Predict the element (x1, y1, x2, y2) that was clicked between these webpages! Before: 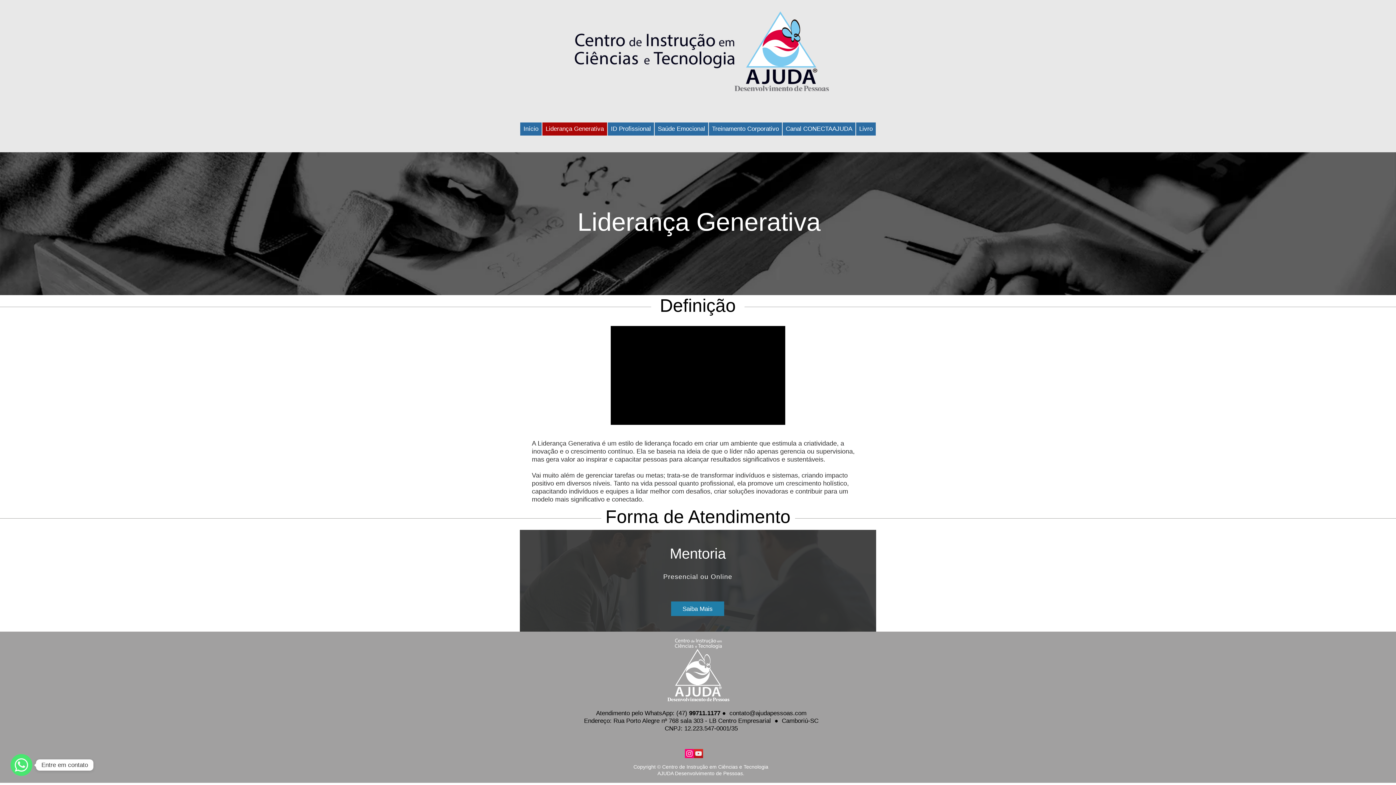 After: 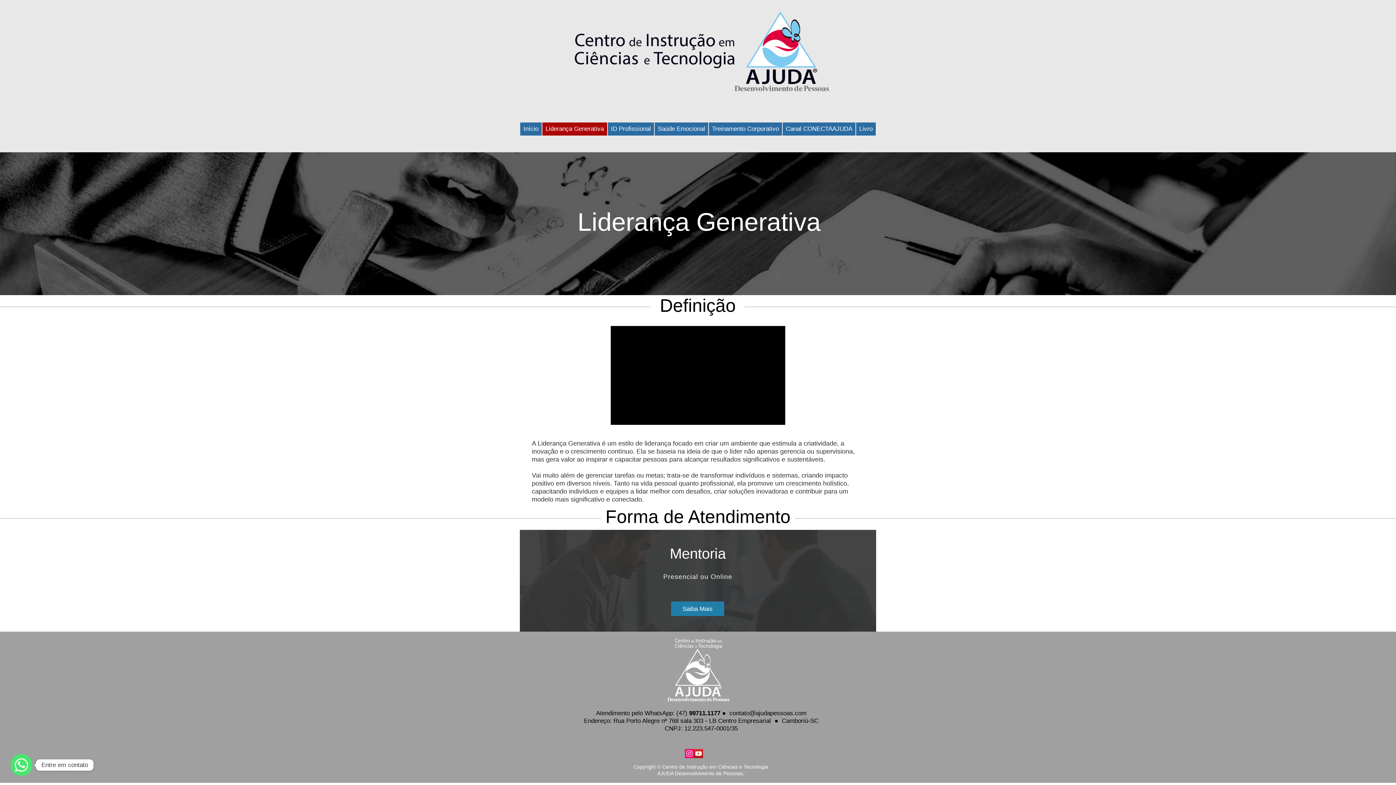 Action: label: contato@ajudapessoas.com bbox: (729, 710, 806, 717)